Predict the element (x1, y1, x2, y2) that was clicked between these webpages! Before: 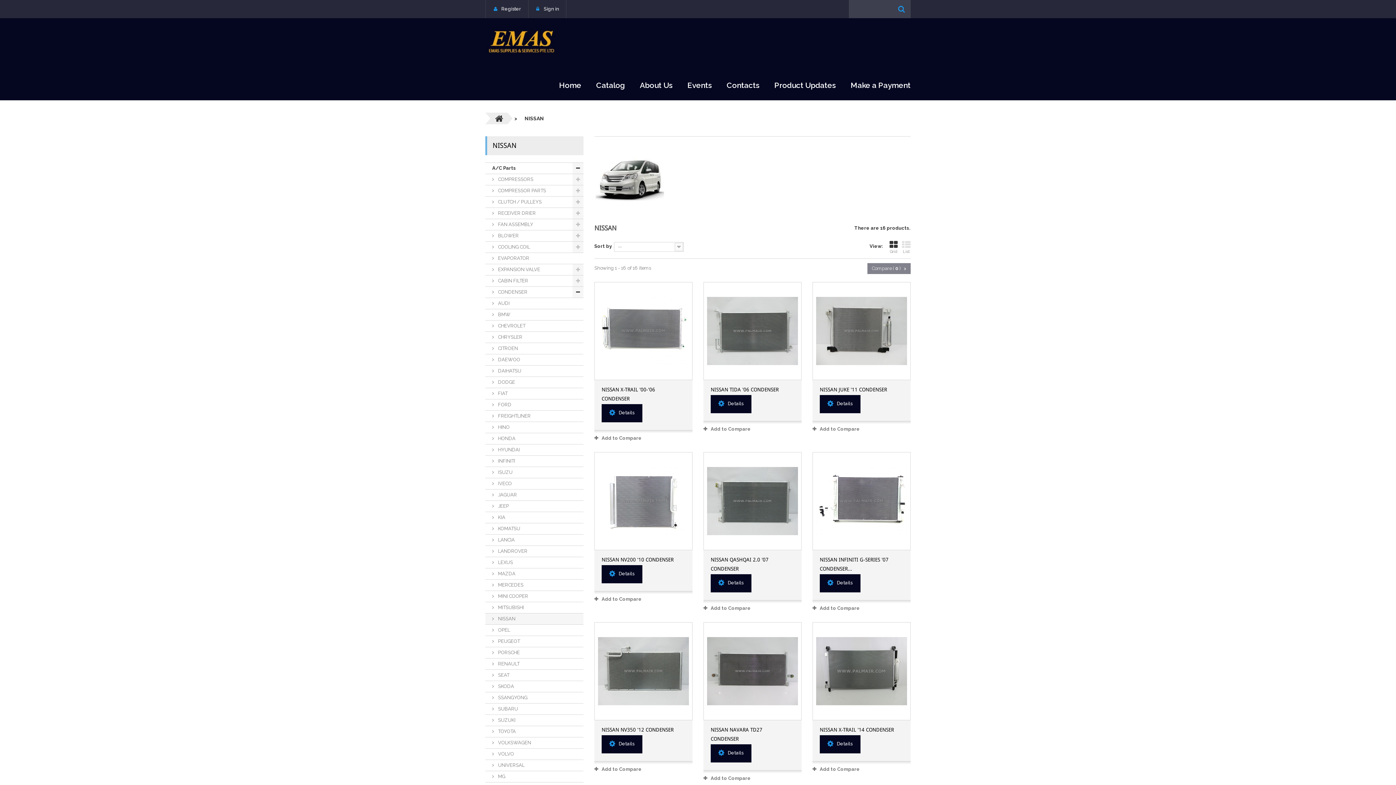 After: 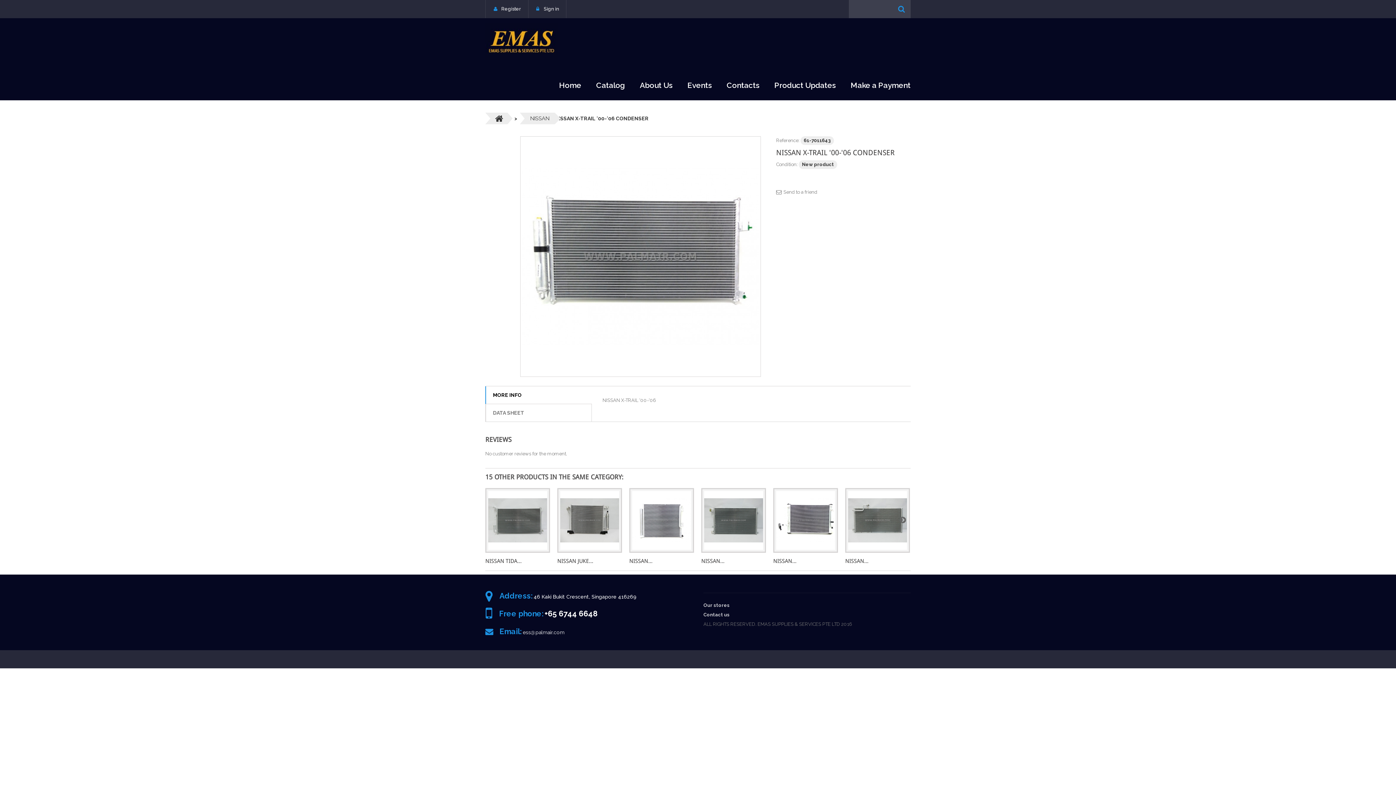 Action: bbox: (601, 404, 642, 422) label: Details